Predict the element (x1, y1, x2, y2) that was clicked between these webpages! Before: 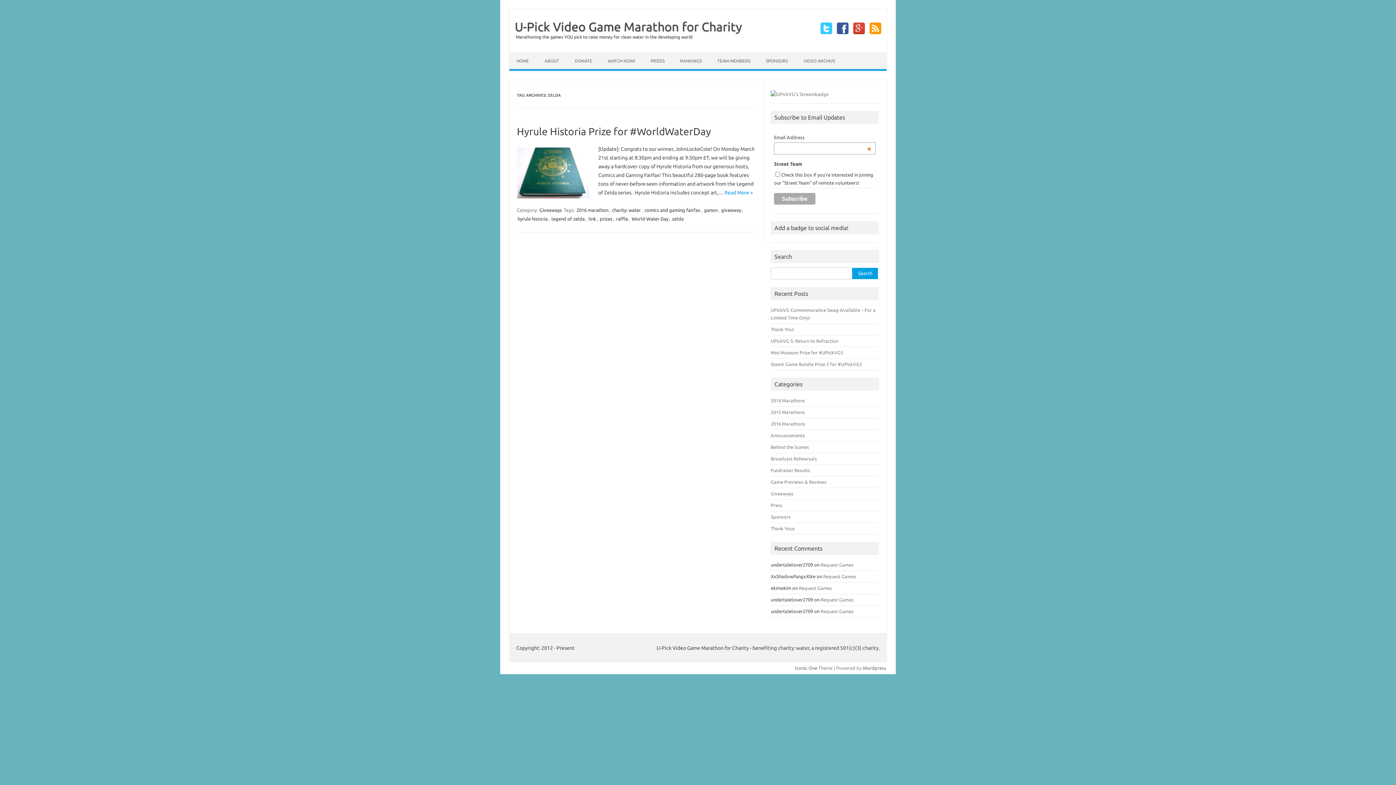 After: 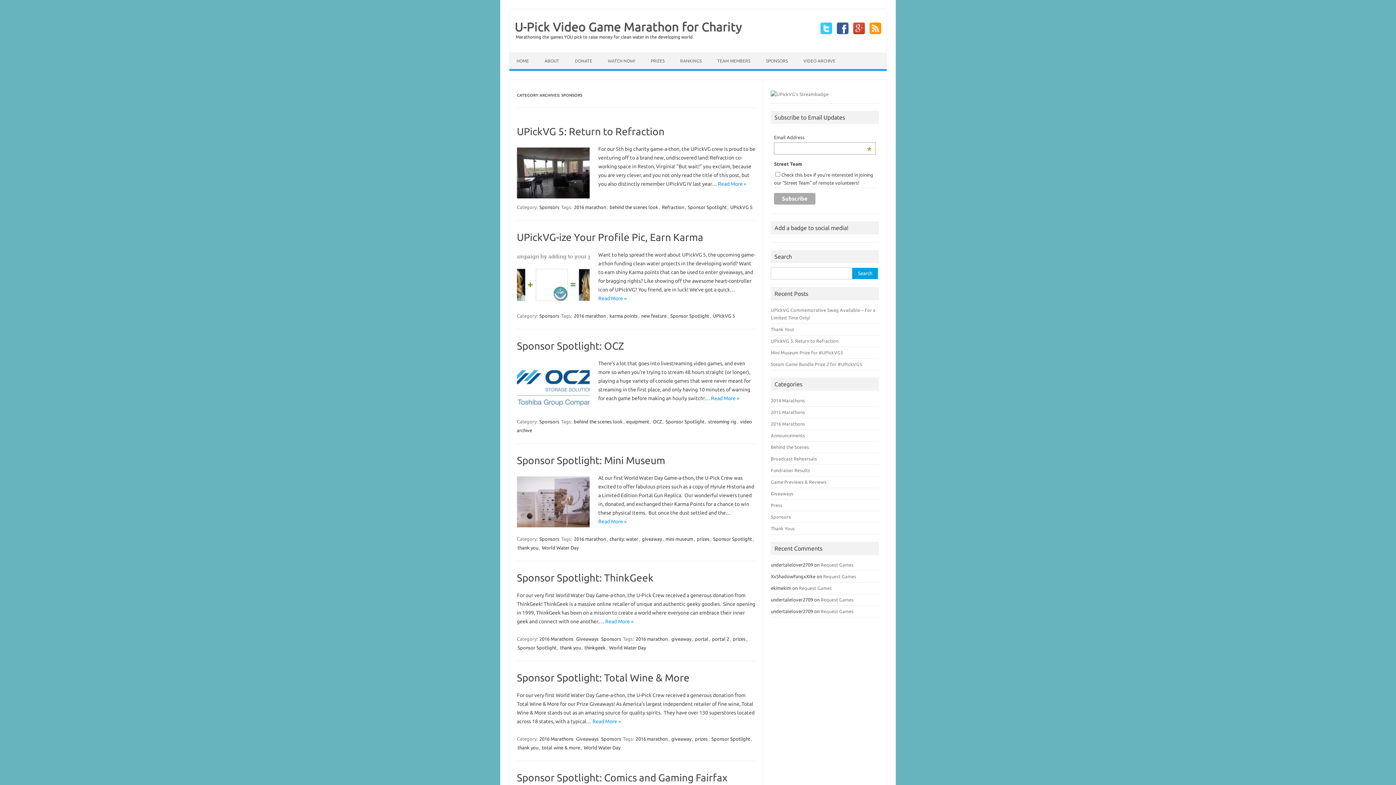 Action: bbox: (771, 514, 791, 519) label: Sponsors